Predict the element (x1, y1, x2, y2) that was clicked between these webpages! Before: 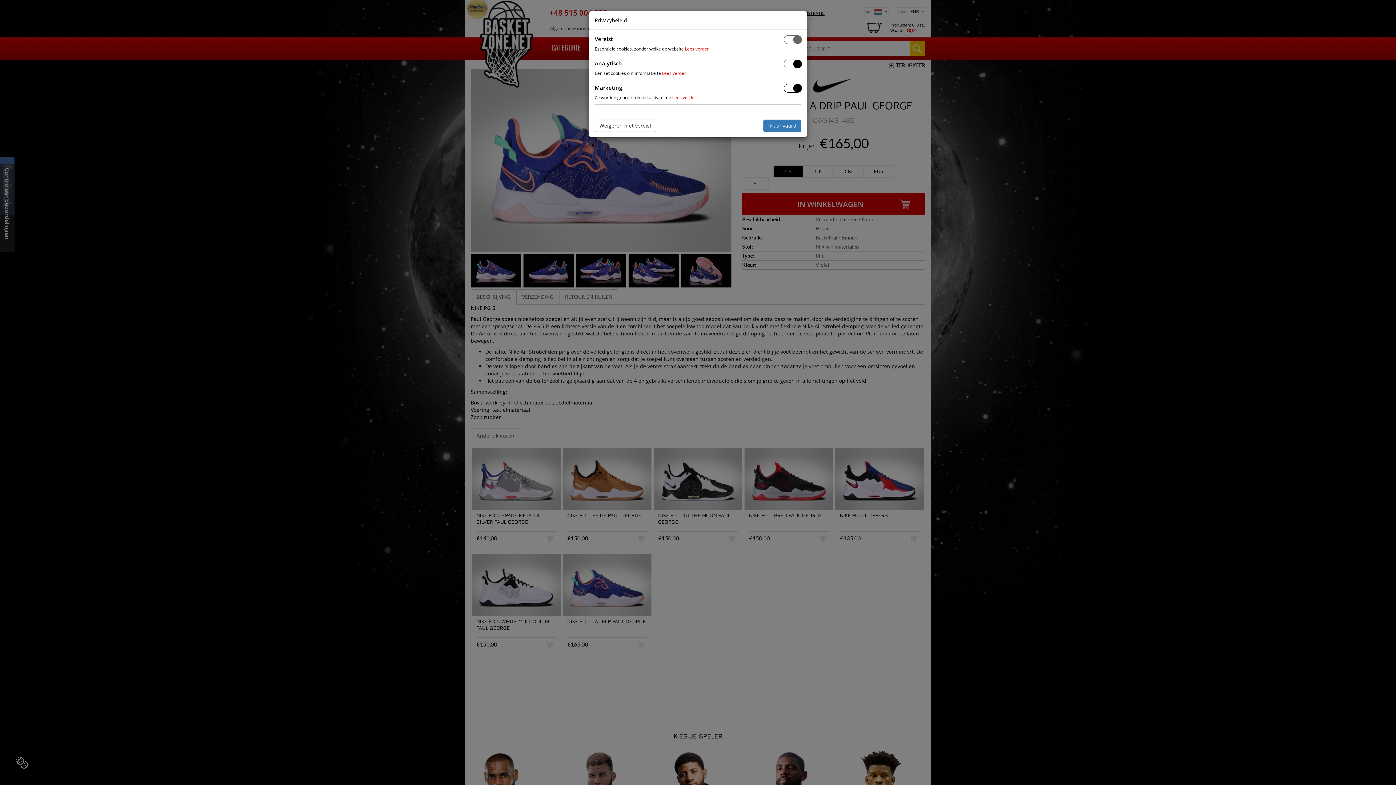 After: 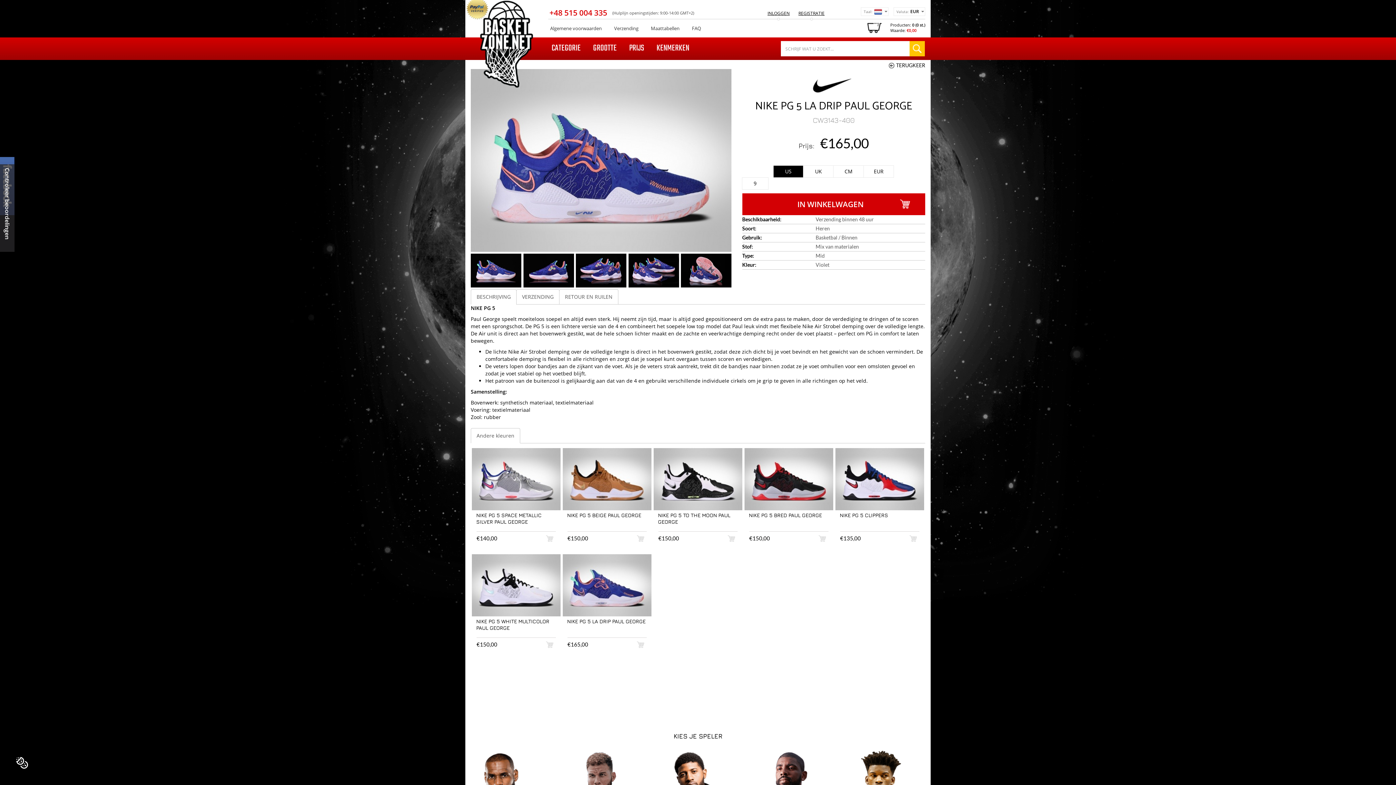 Action: label: Ik aanvaard bbox: (763, 119, 801, 132)